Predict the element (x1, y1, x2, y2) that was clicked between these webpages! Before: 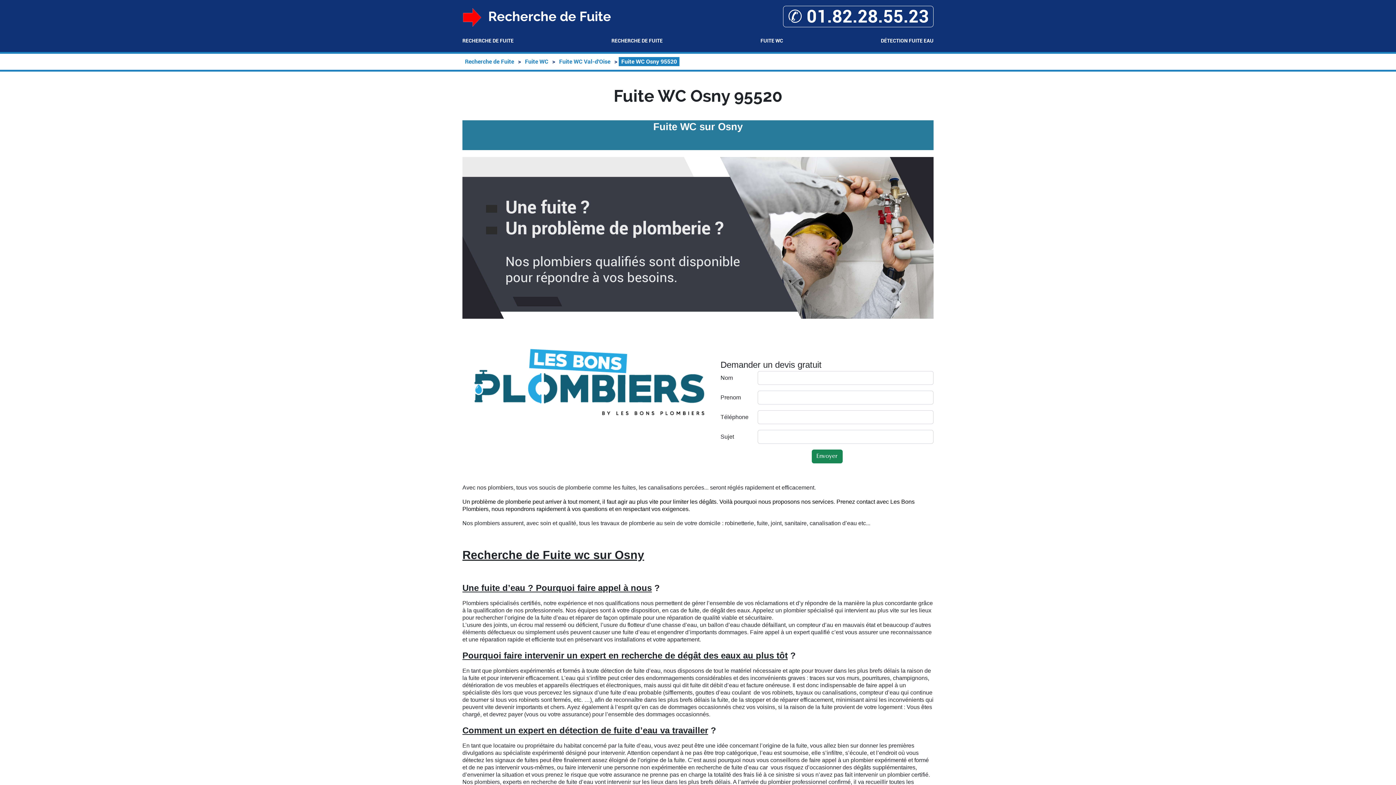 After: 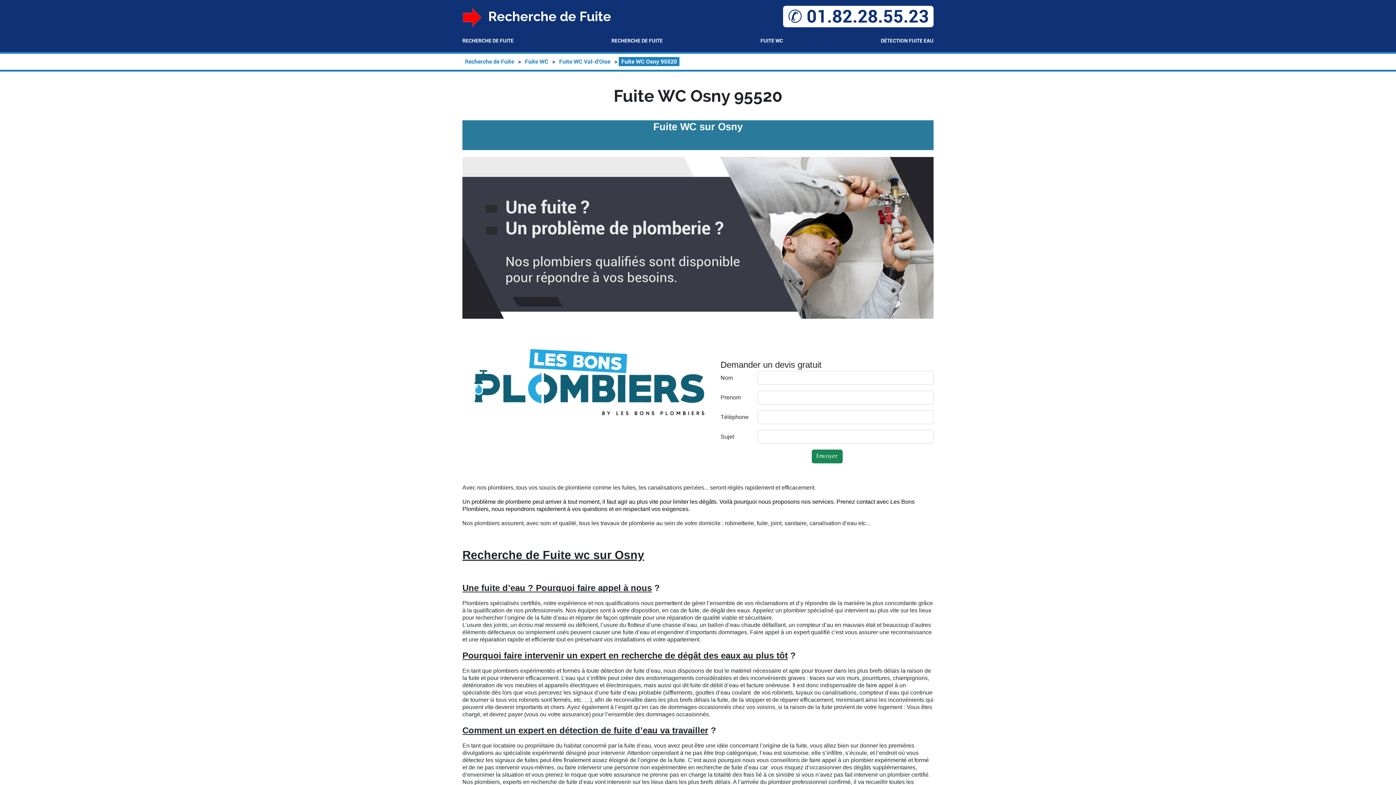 Action: label: ✆ 01.82.28.55.23 bbox: (783, 5, 933, 27)